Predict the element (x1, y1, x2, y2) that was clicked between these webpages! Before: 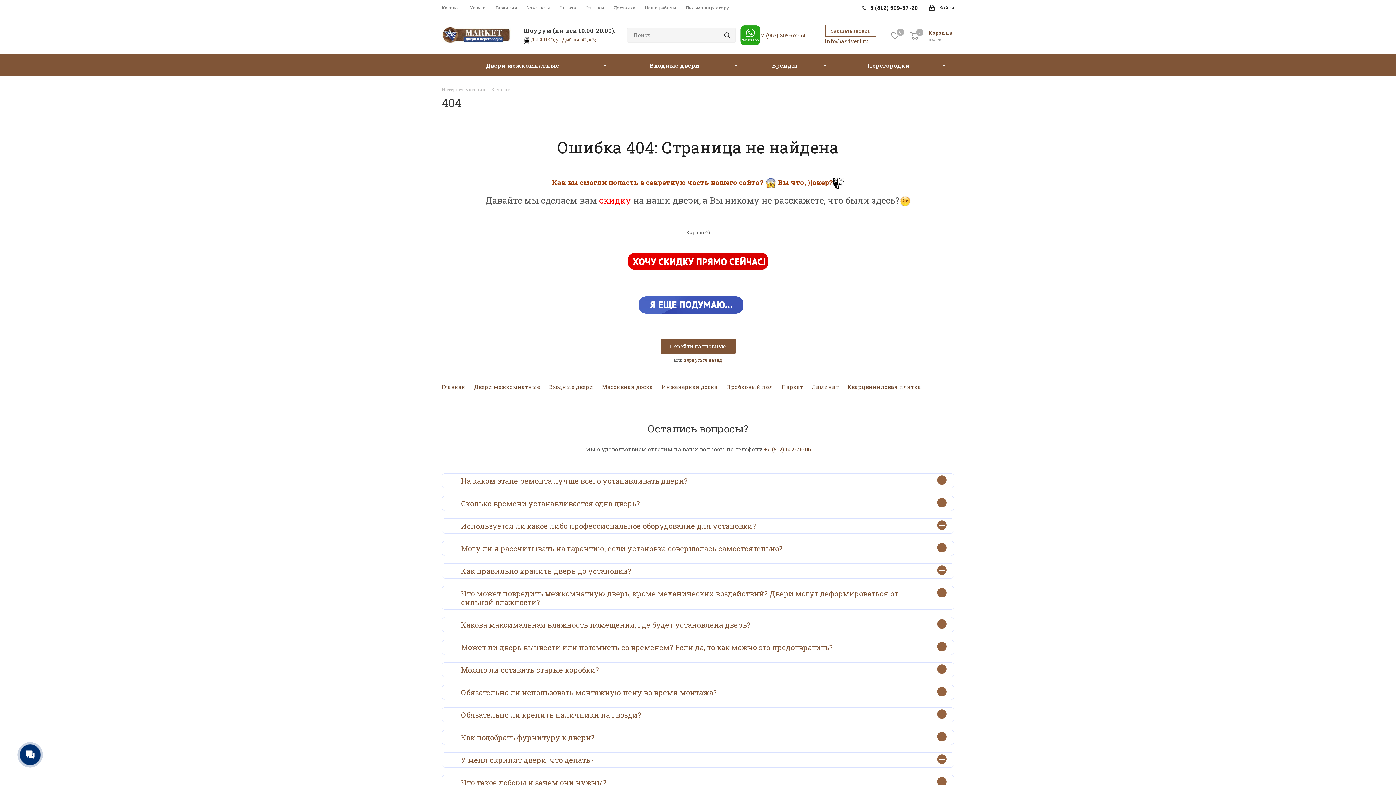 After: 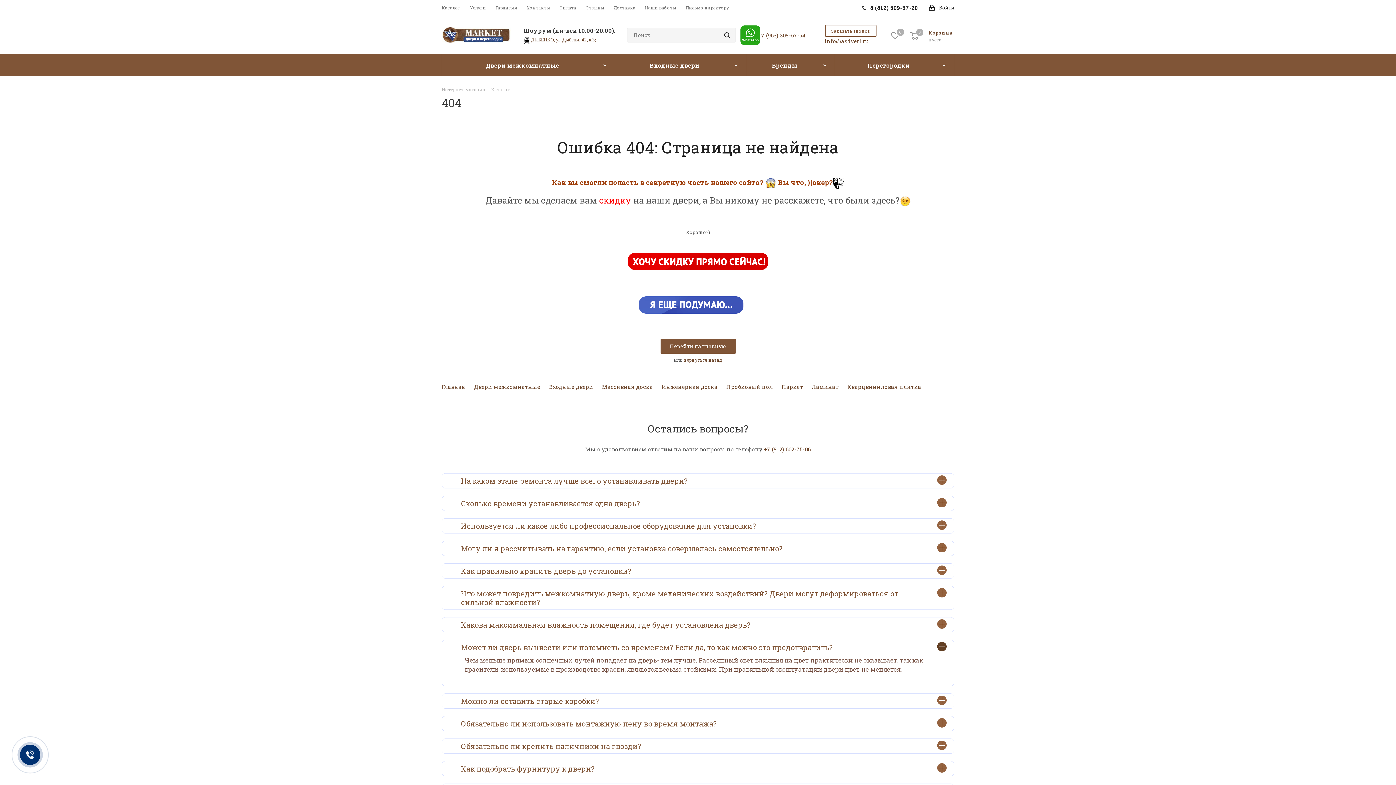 Action: label: Может ли дверь выцвести или потемнеть со временем? Если да, то как можно это предотвратить? bbox: (442, 640, 954, 654)